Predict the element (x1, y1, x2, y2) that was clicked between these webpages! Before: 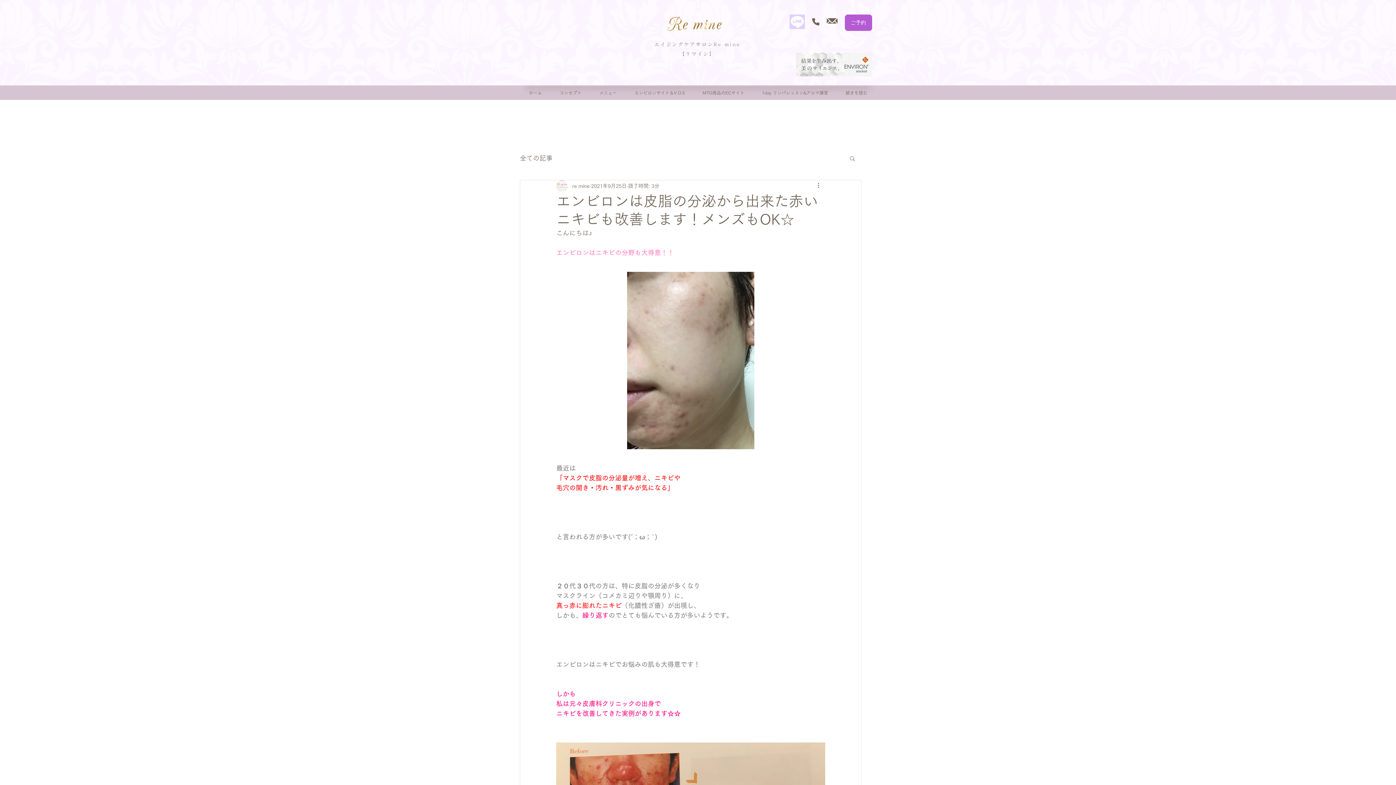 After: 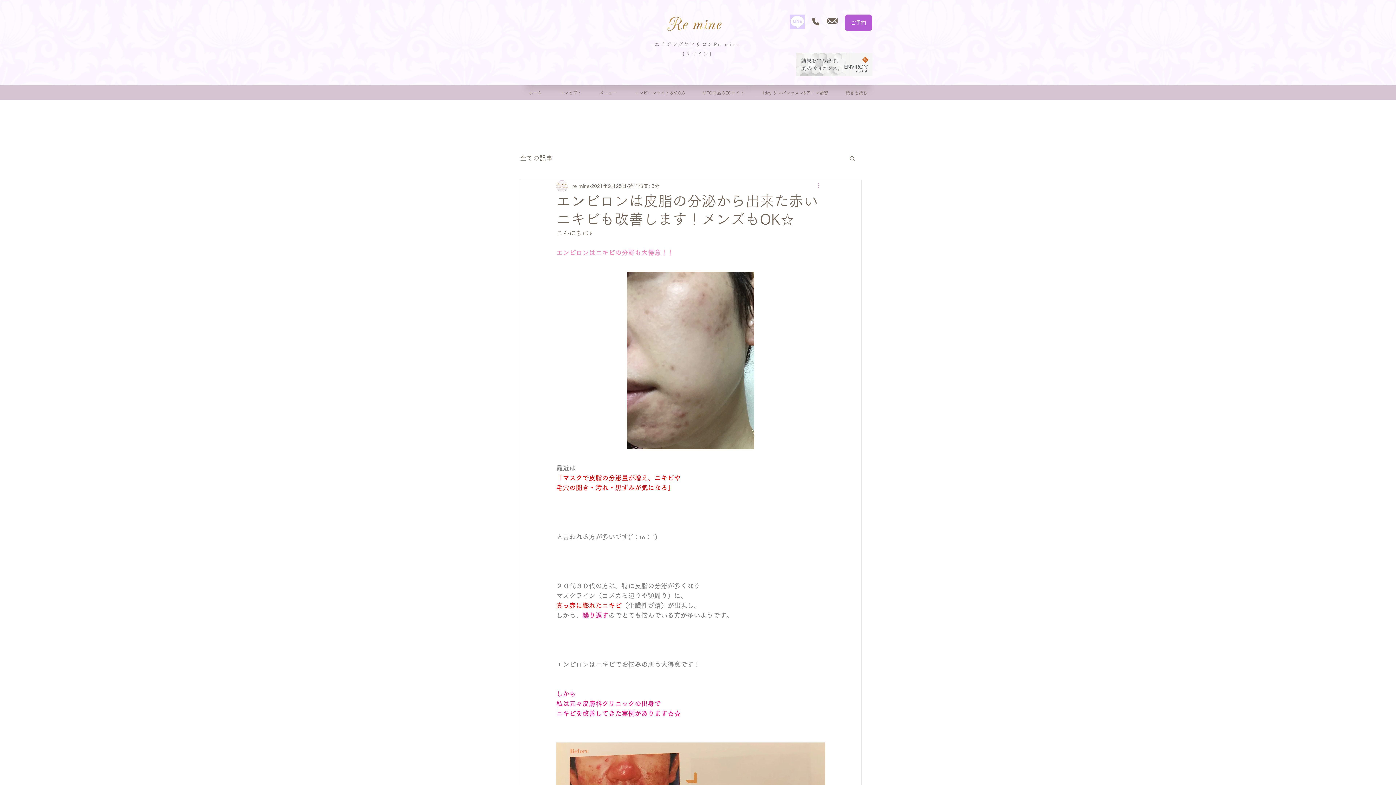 Action: bbox: (816, 181, 825, 190) label: その他のアクション